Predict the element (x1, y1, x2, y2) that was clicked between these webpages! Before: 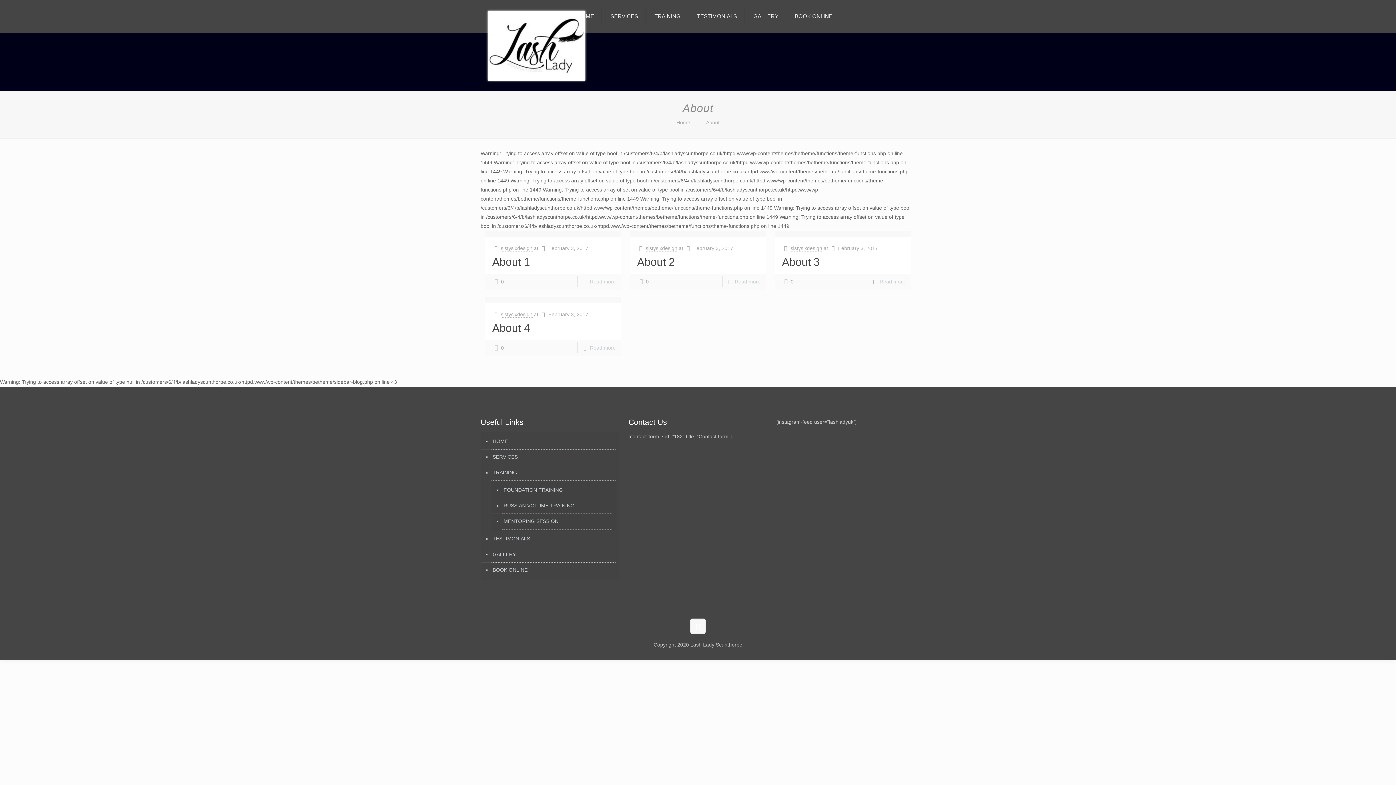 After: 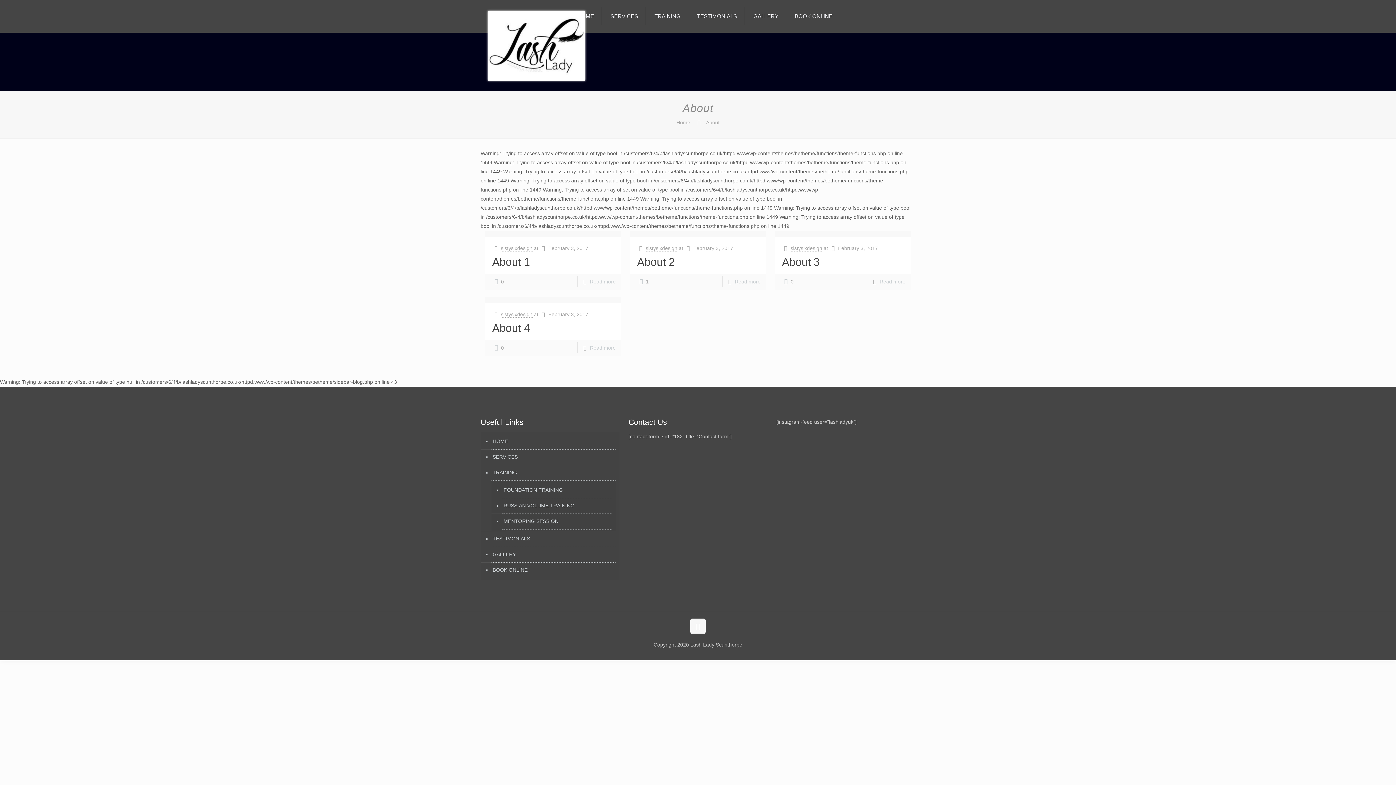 Action: bbox: (637, 276, 648, 287) label: 0